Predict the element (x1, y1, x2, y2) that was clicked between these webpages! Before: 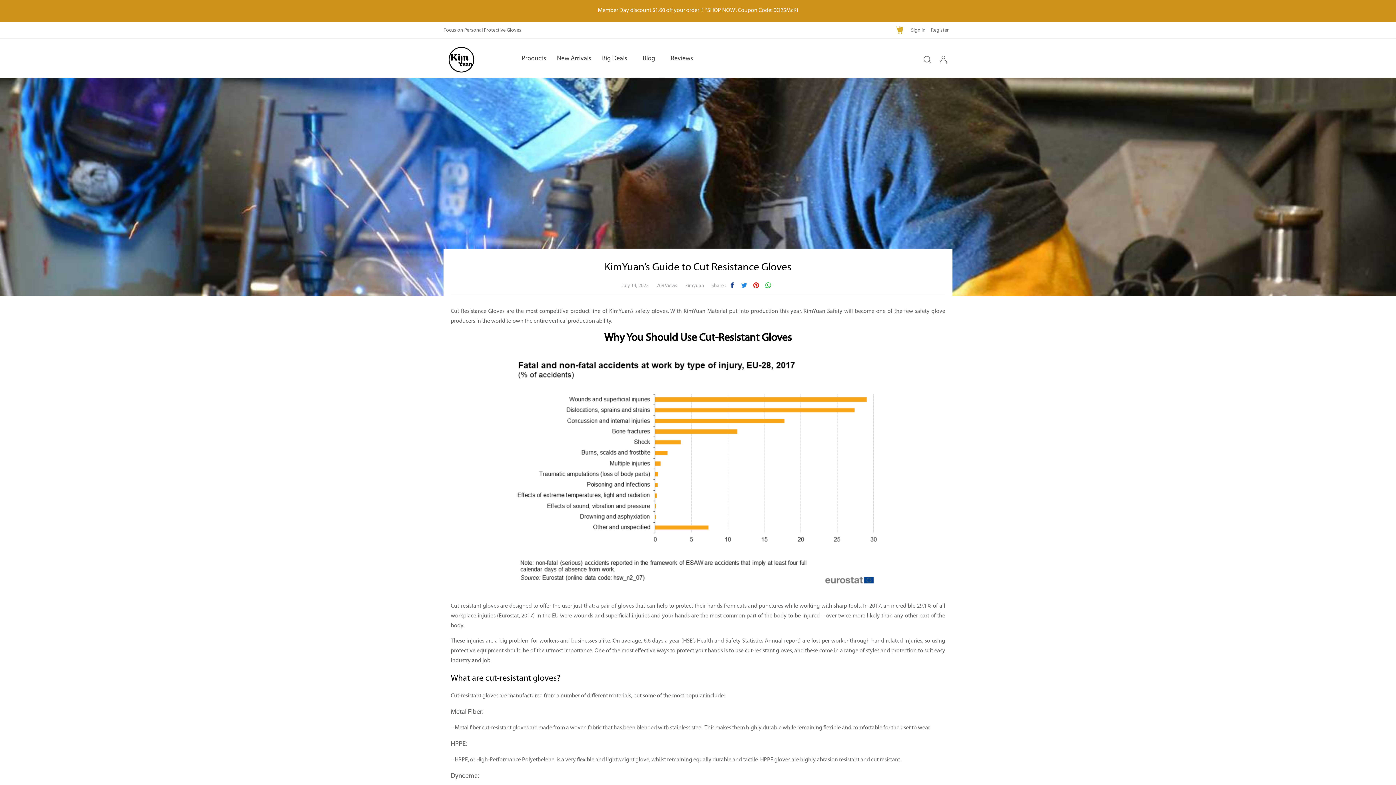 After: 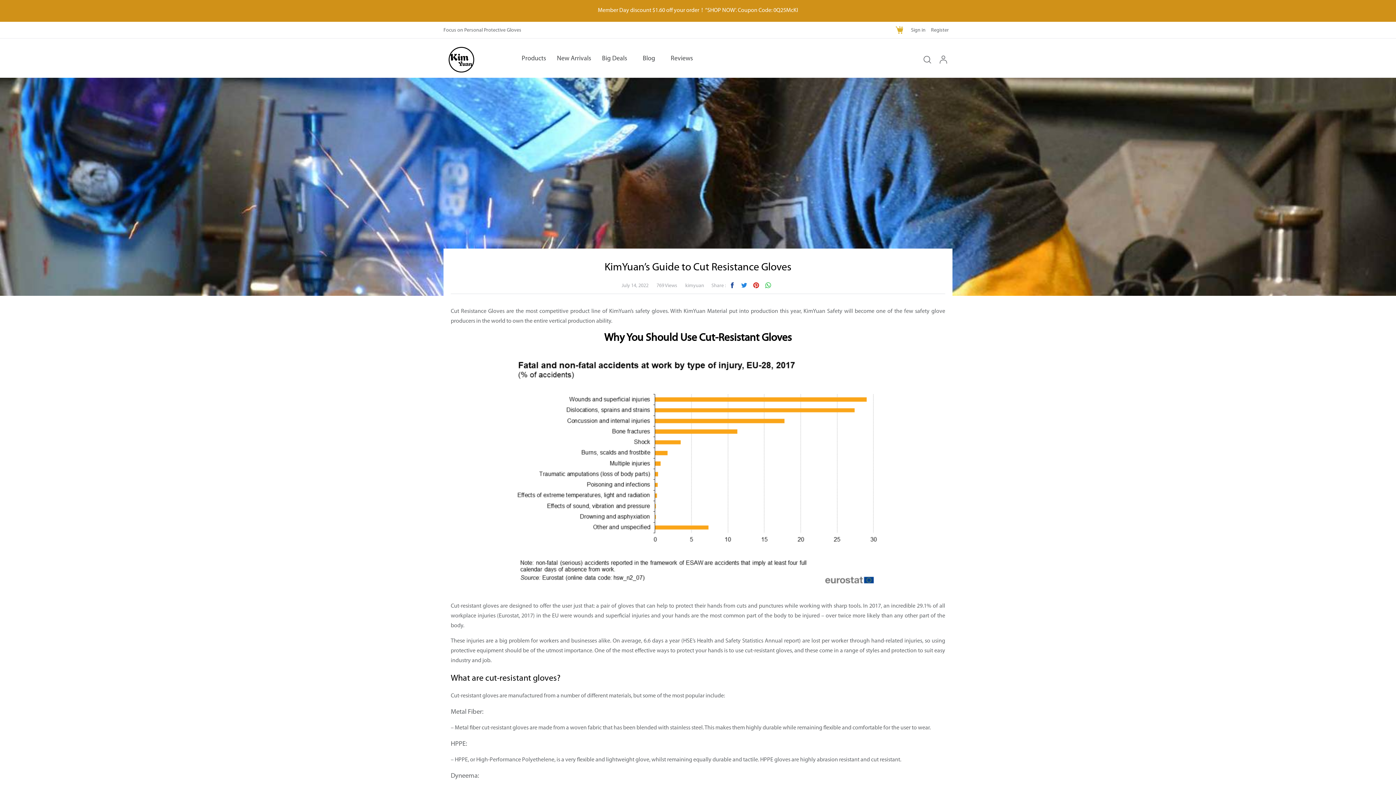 Action: bbox: (763, 280, 773, 290)